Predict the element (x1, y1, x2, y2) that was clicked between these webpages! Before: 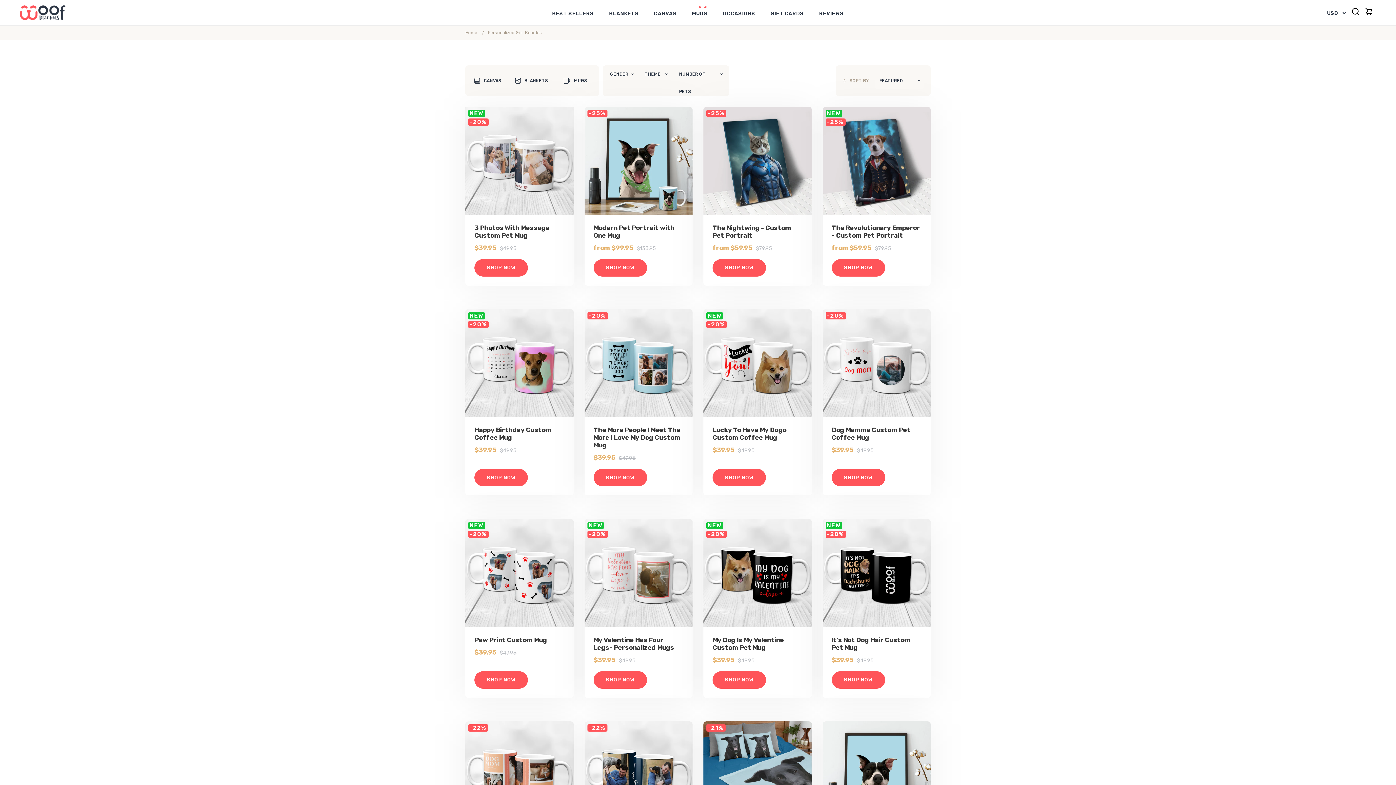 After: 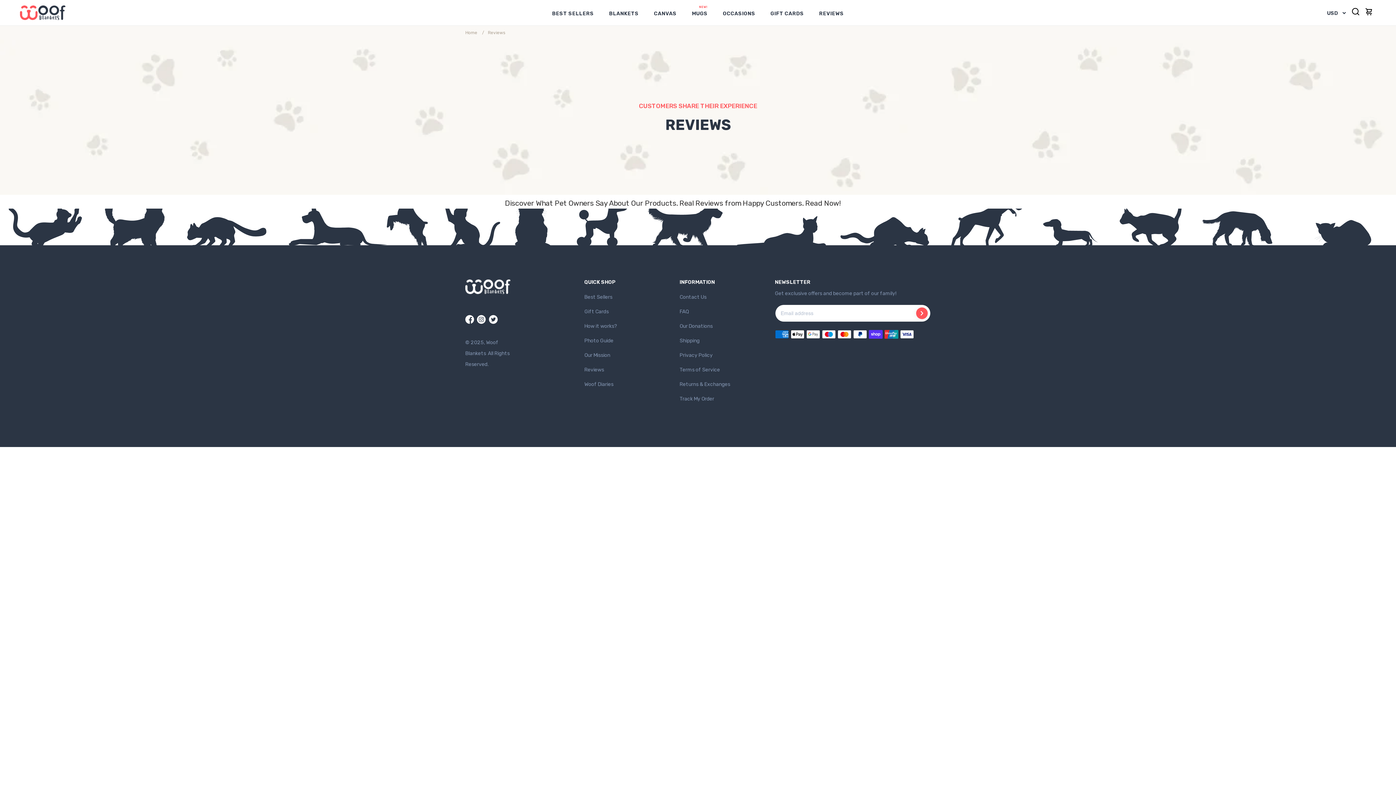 Action: label: REVIEWS bbox: (819, 10, 844, 16)